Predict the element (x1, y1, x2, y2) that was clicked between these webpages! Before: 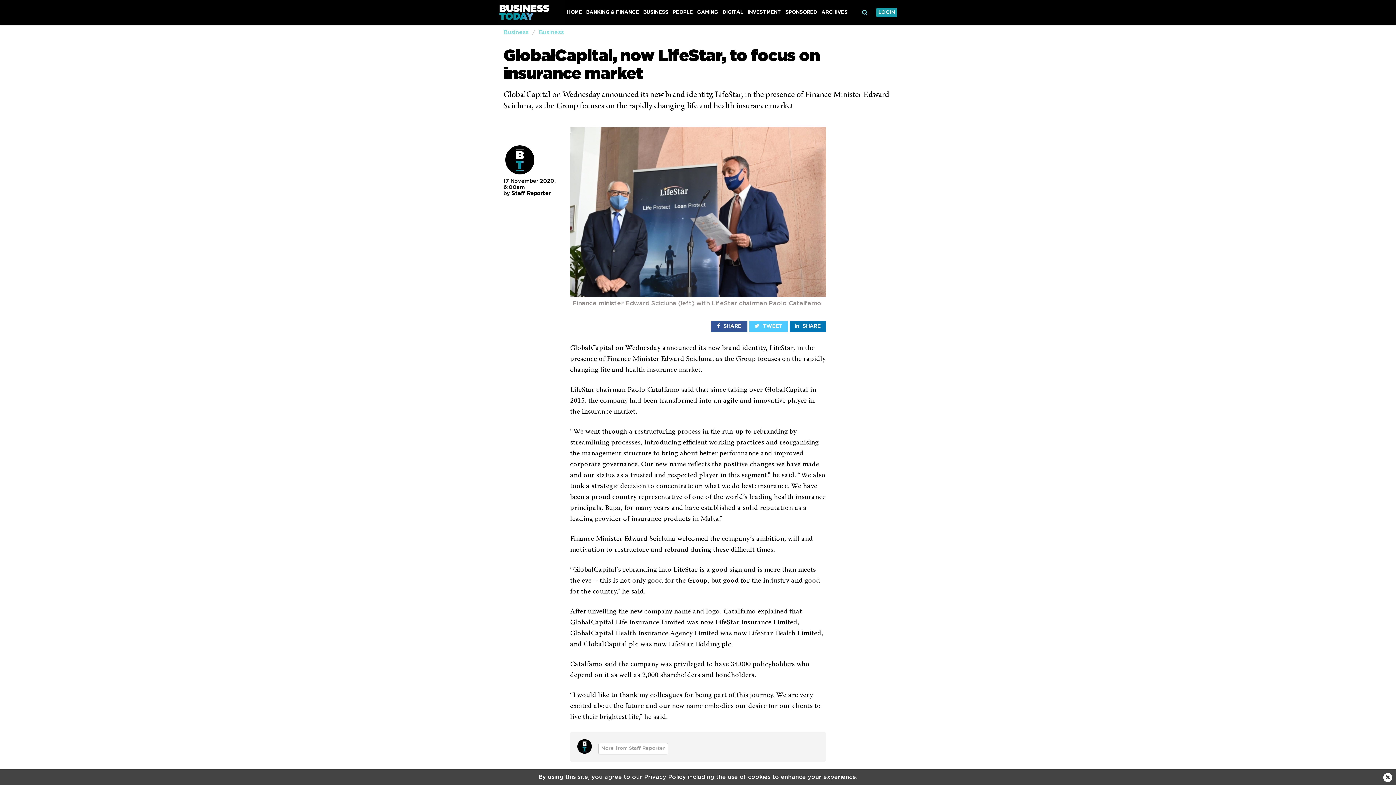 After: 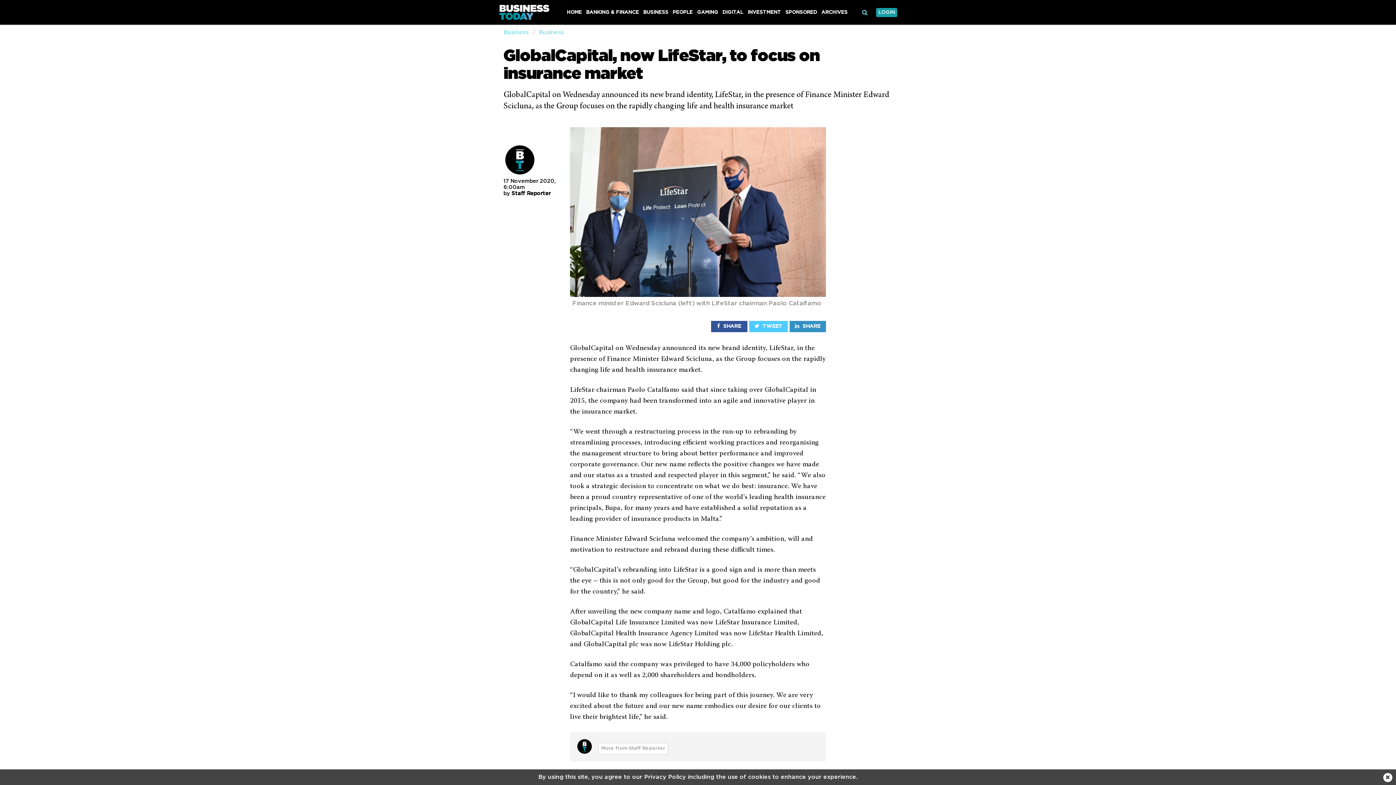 Action: bbox: (789, 321, 826, 332) label:  SHARE